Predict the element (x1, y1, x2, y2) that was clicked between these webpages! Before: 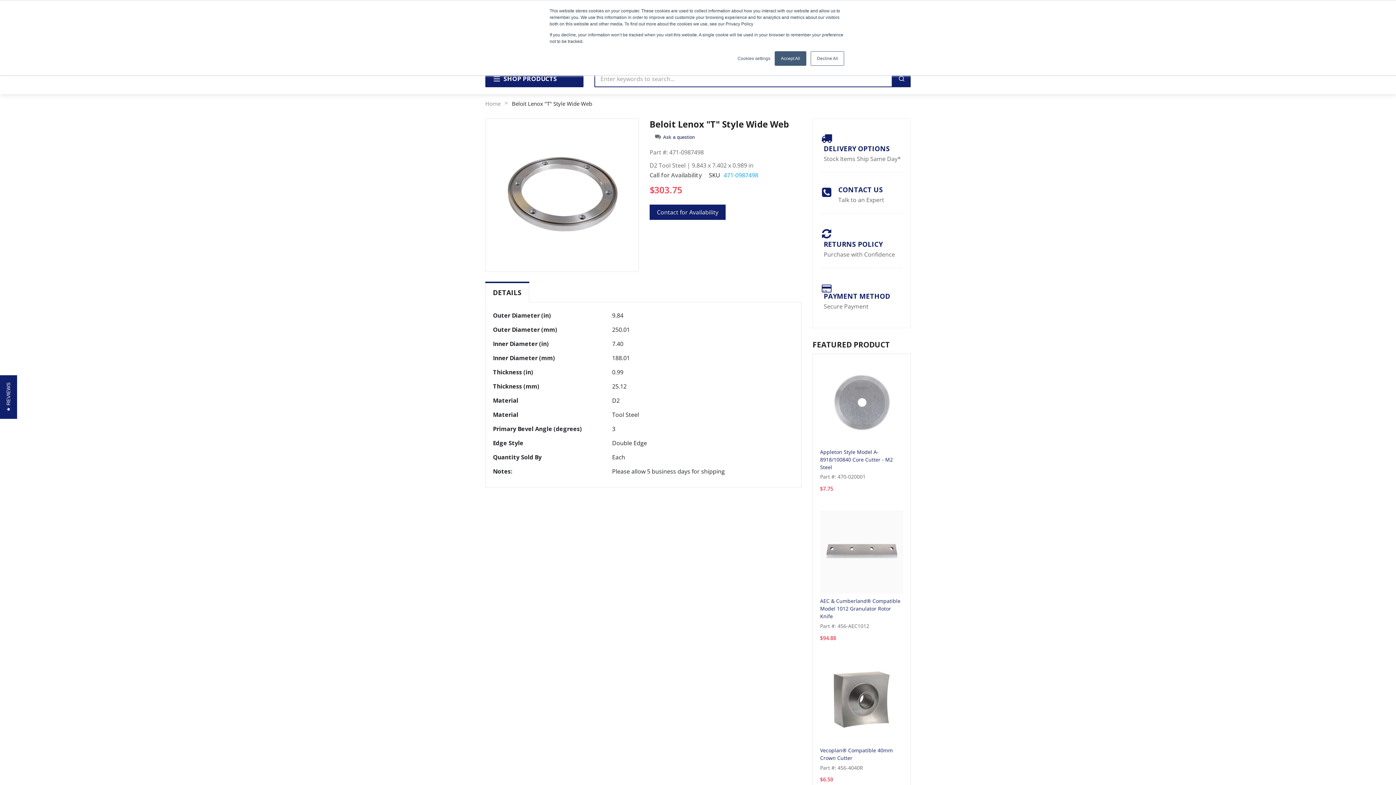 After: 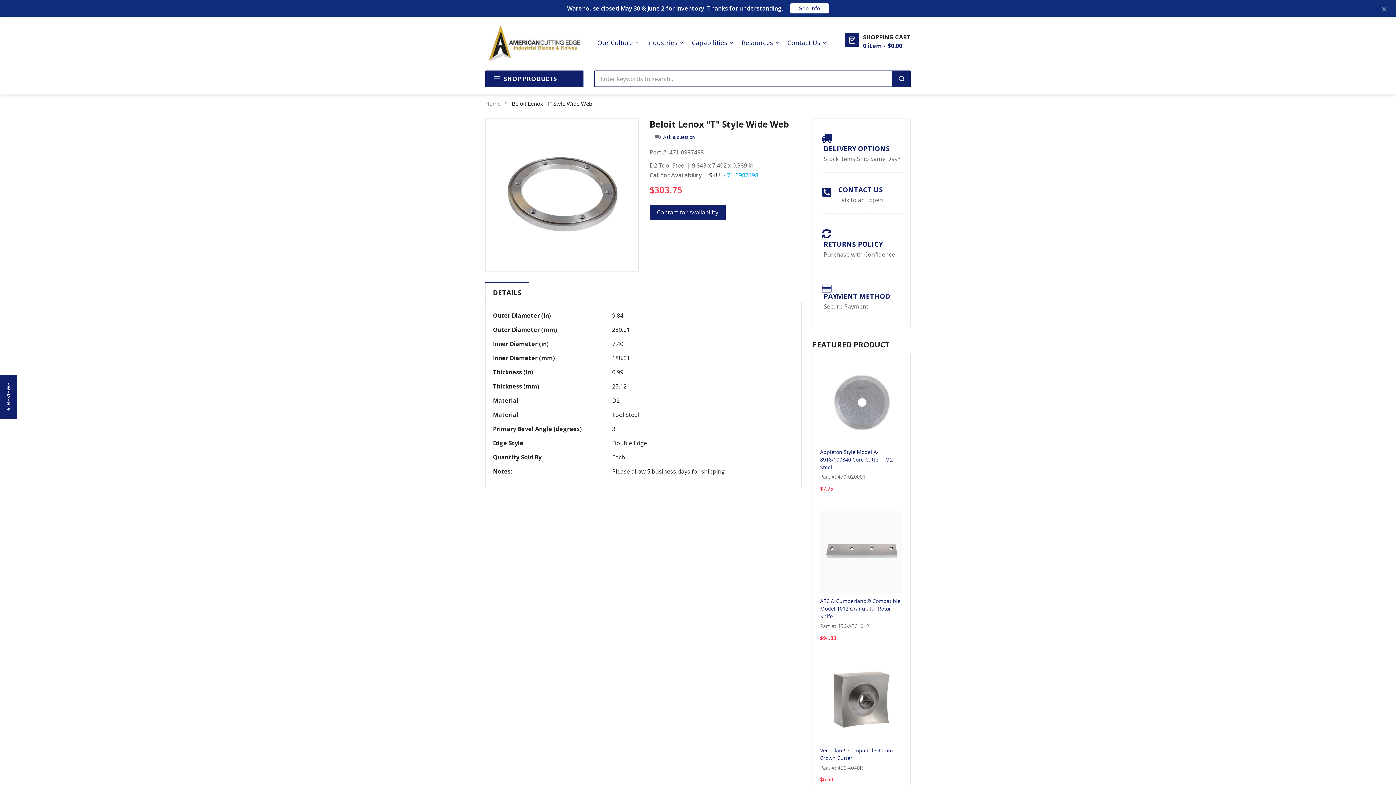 Action: bbox: (810, 51, 844, 65) label: Decline All